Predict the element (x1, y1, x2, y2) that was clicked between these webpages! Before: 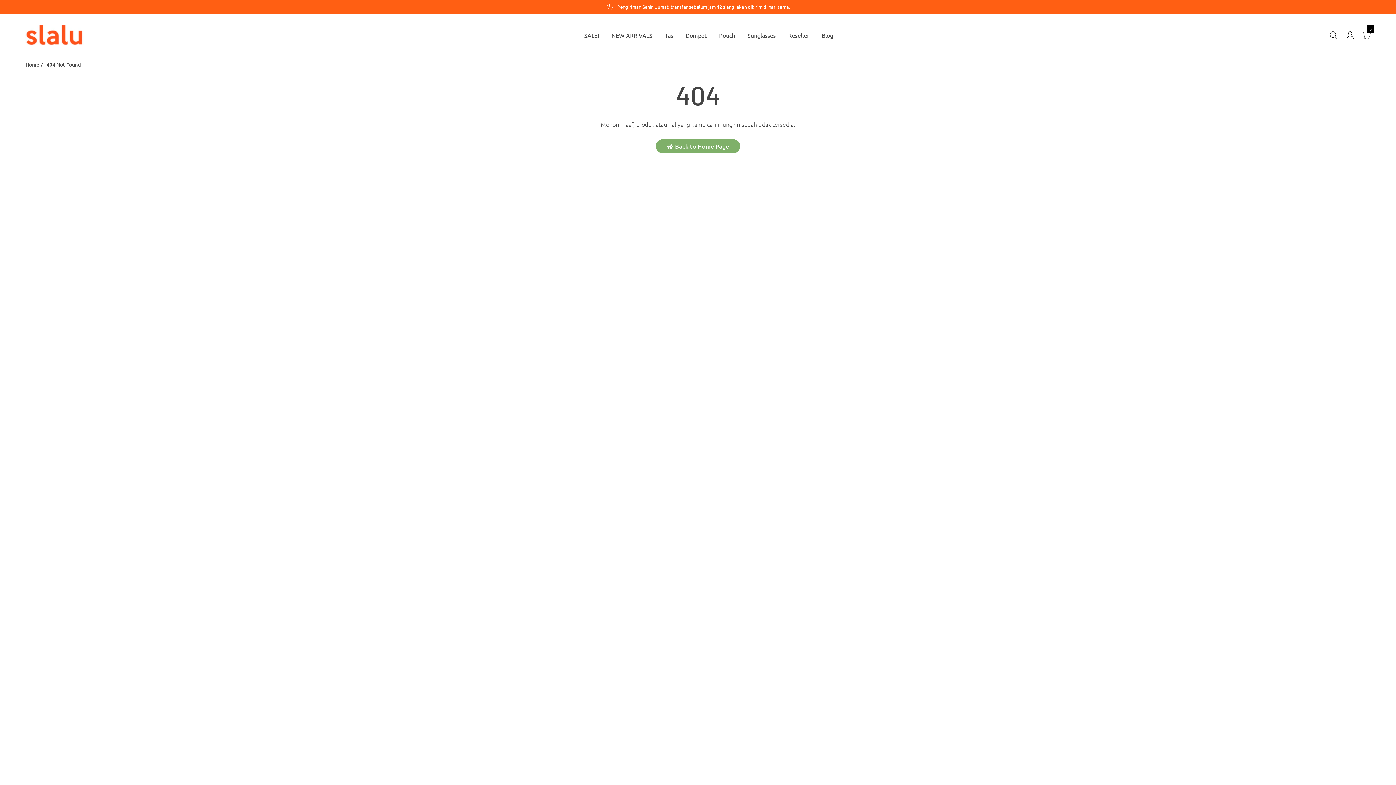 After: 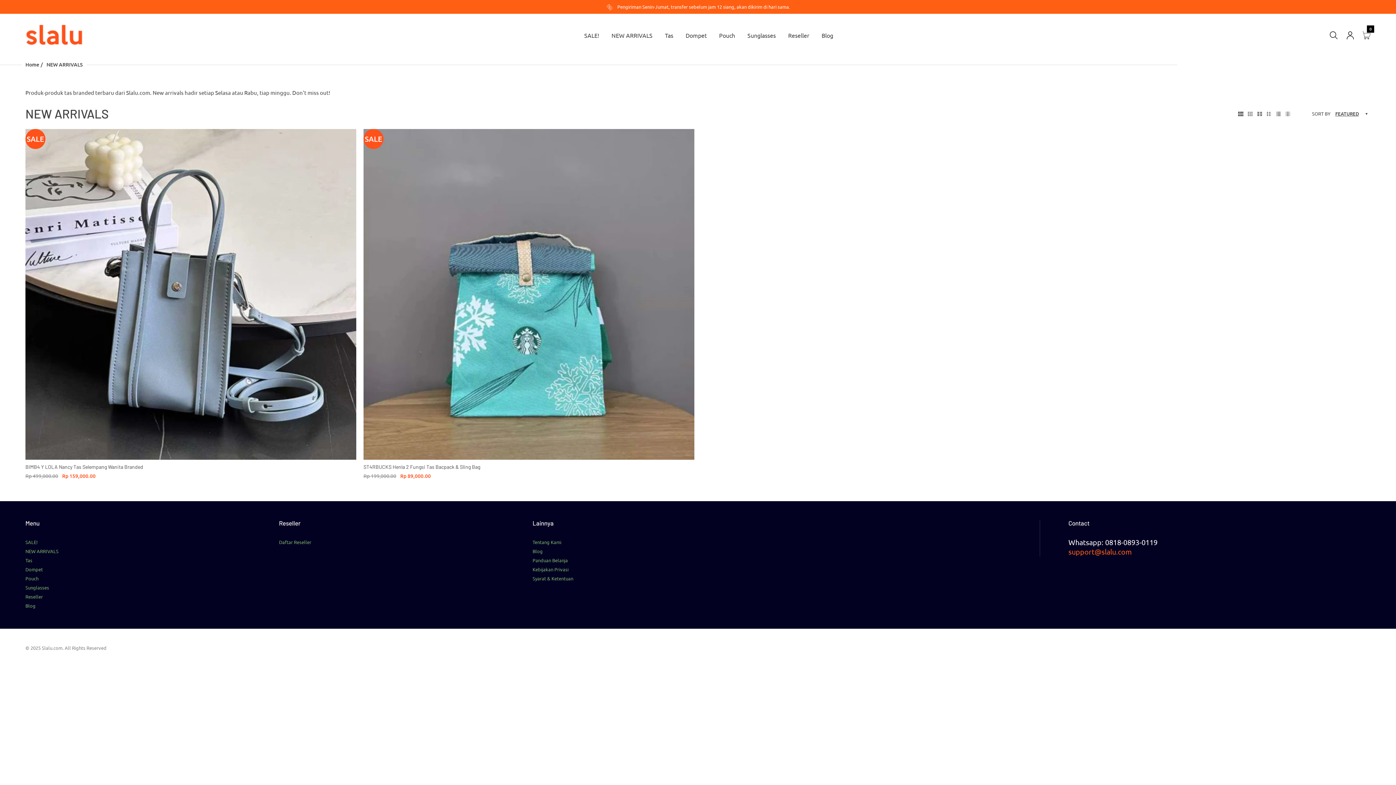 Action: bbox: (611, 26, 652, 43) label: NEW ARRIVALS